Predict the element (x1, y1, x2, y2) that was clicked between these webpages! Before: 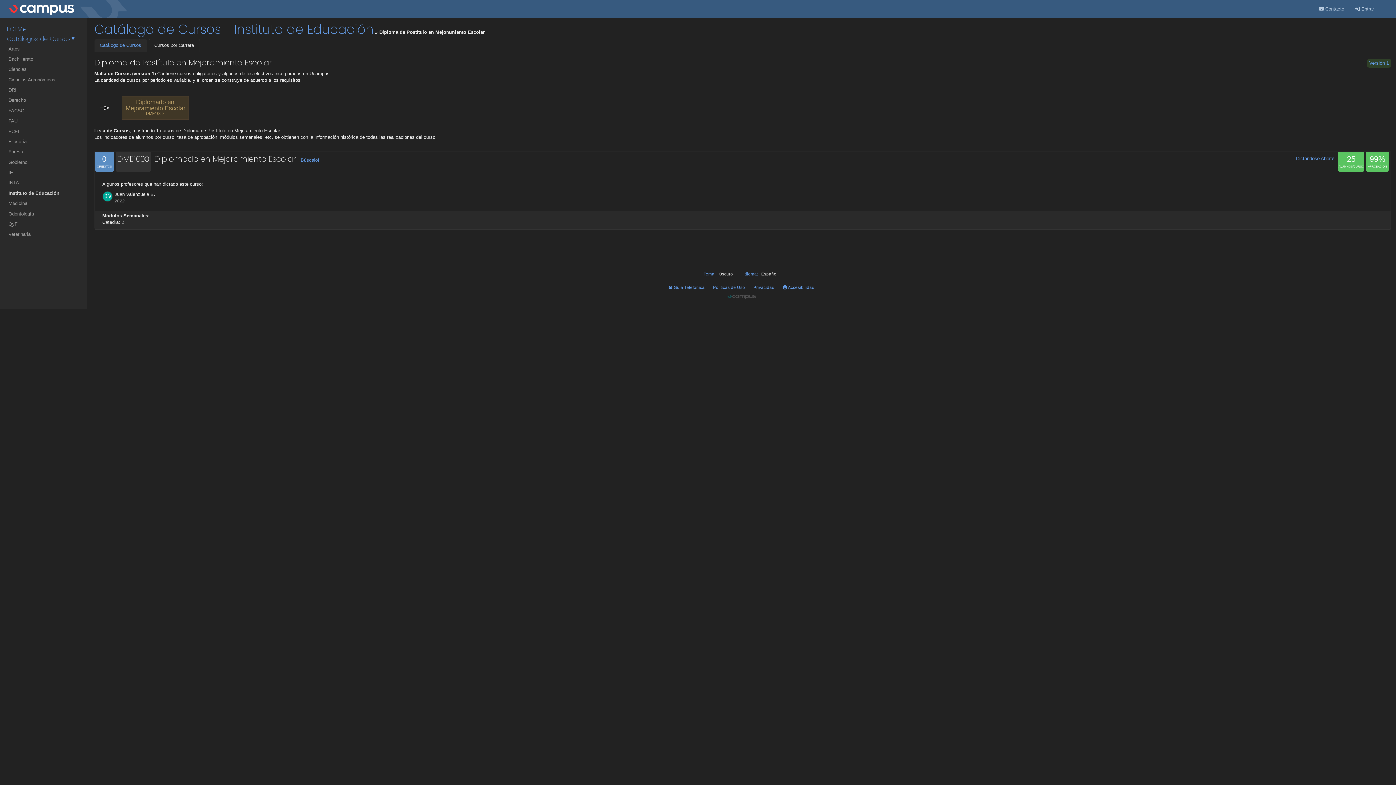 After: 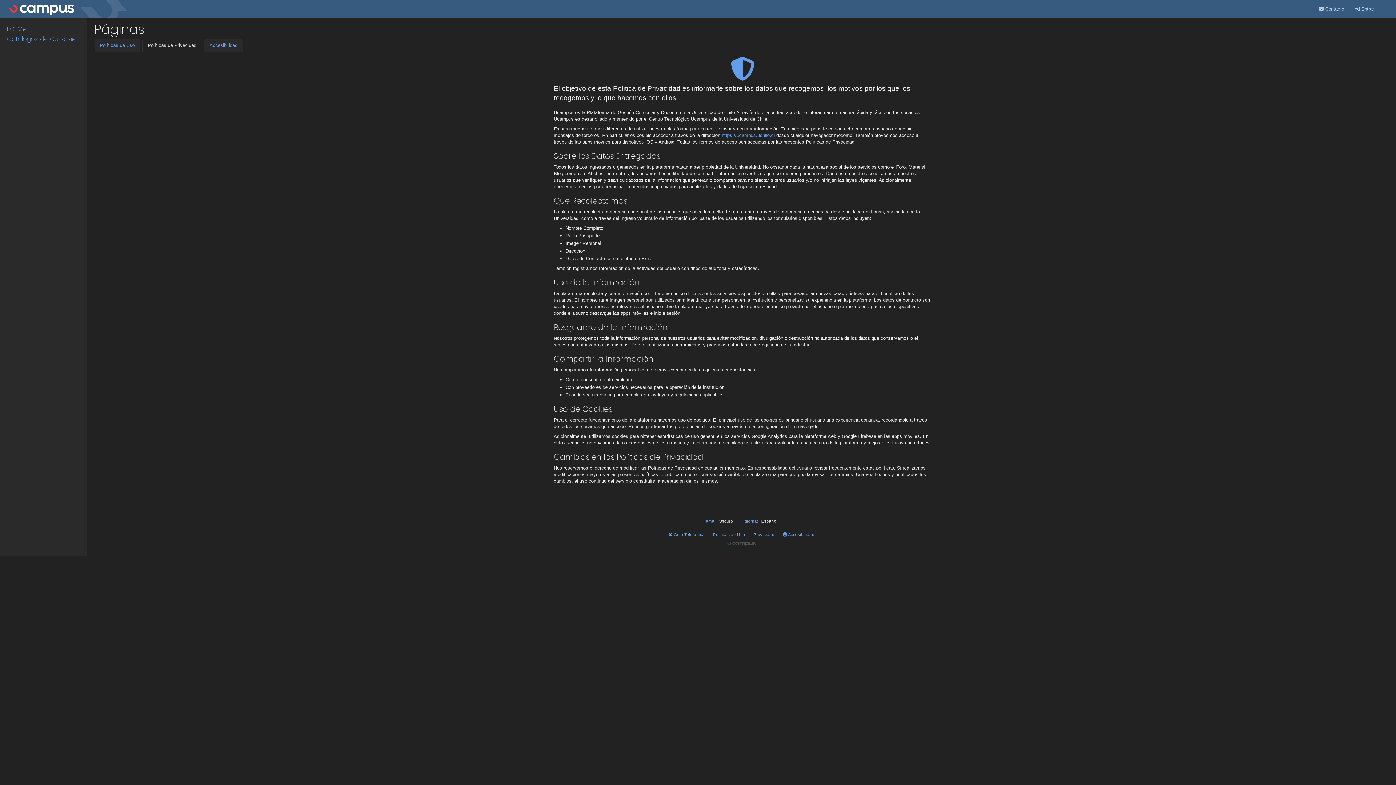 Action: label: Privacidad bbox: (753, 285, 774, 289)